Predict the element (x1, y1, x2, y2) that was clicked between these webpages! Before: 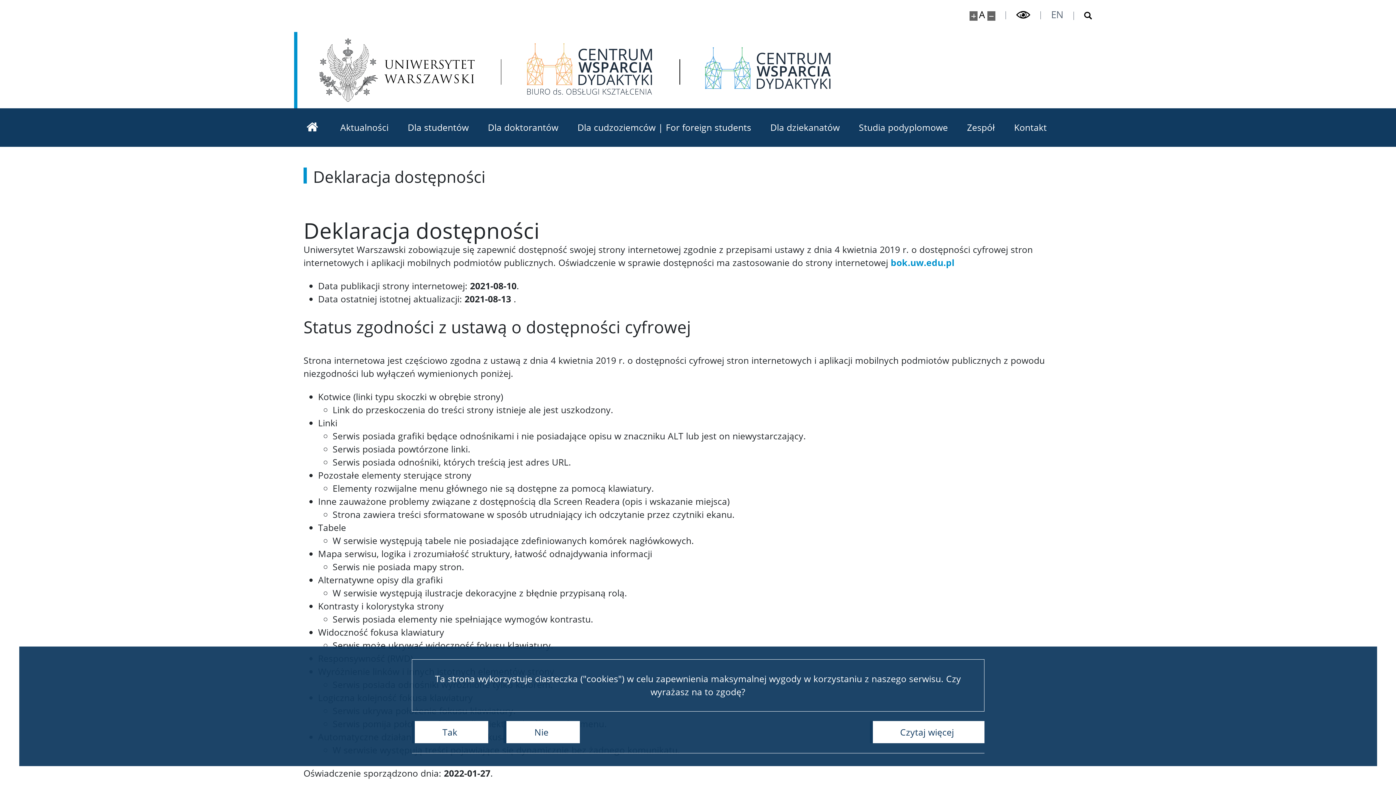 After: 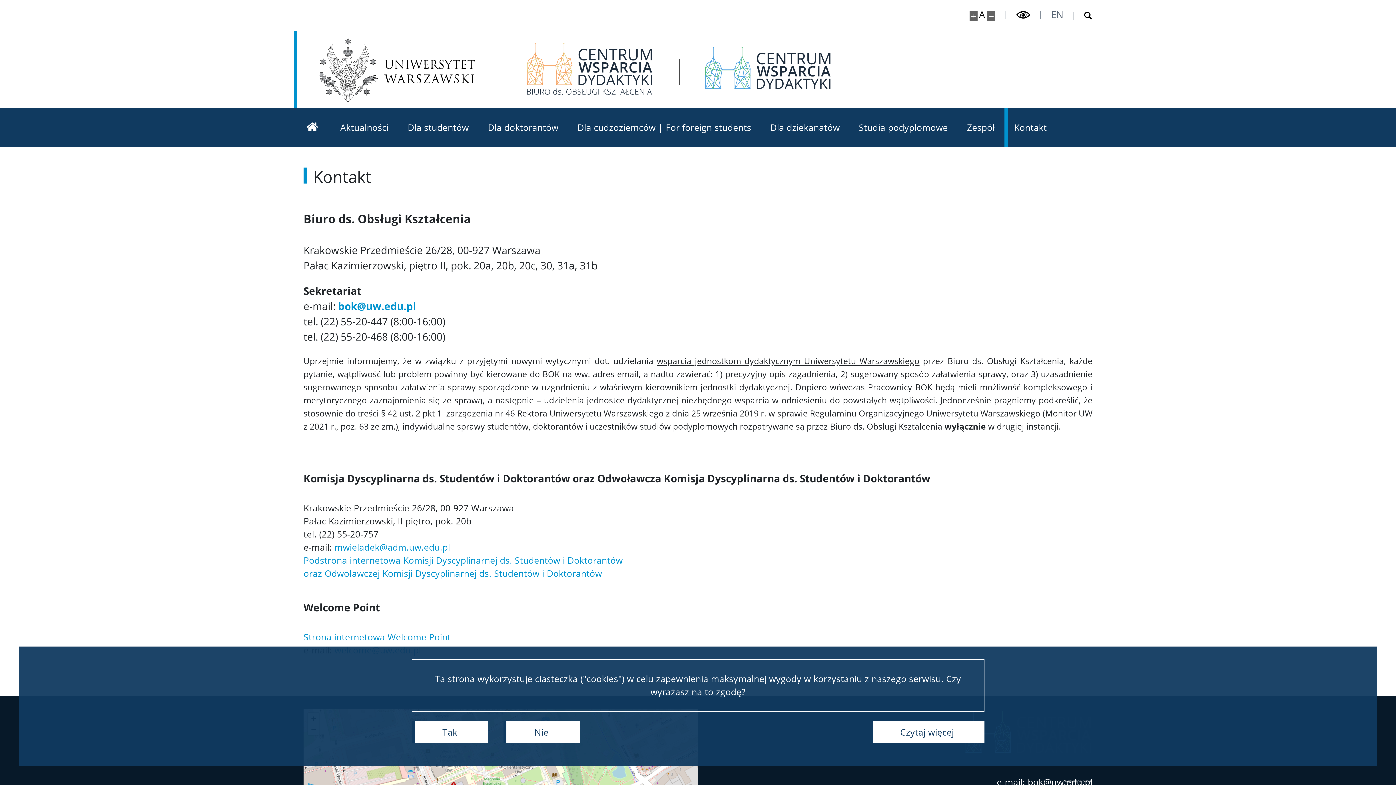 Action: bbox: (1004, 108, 1056, 146) label: Kontakt